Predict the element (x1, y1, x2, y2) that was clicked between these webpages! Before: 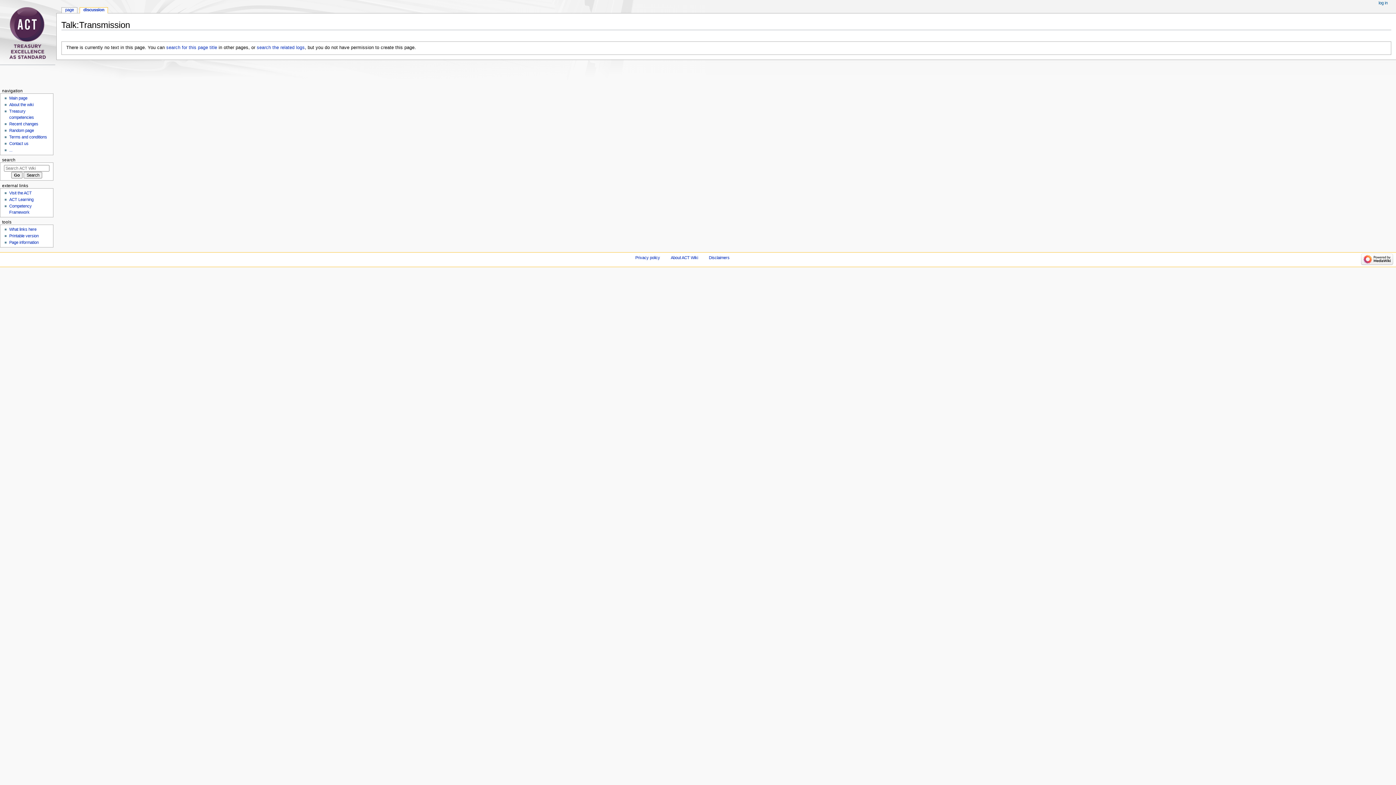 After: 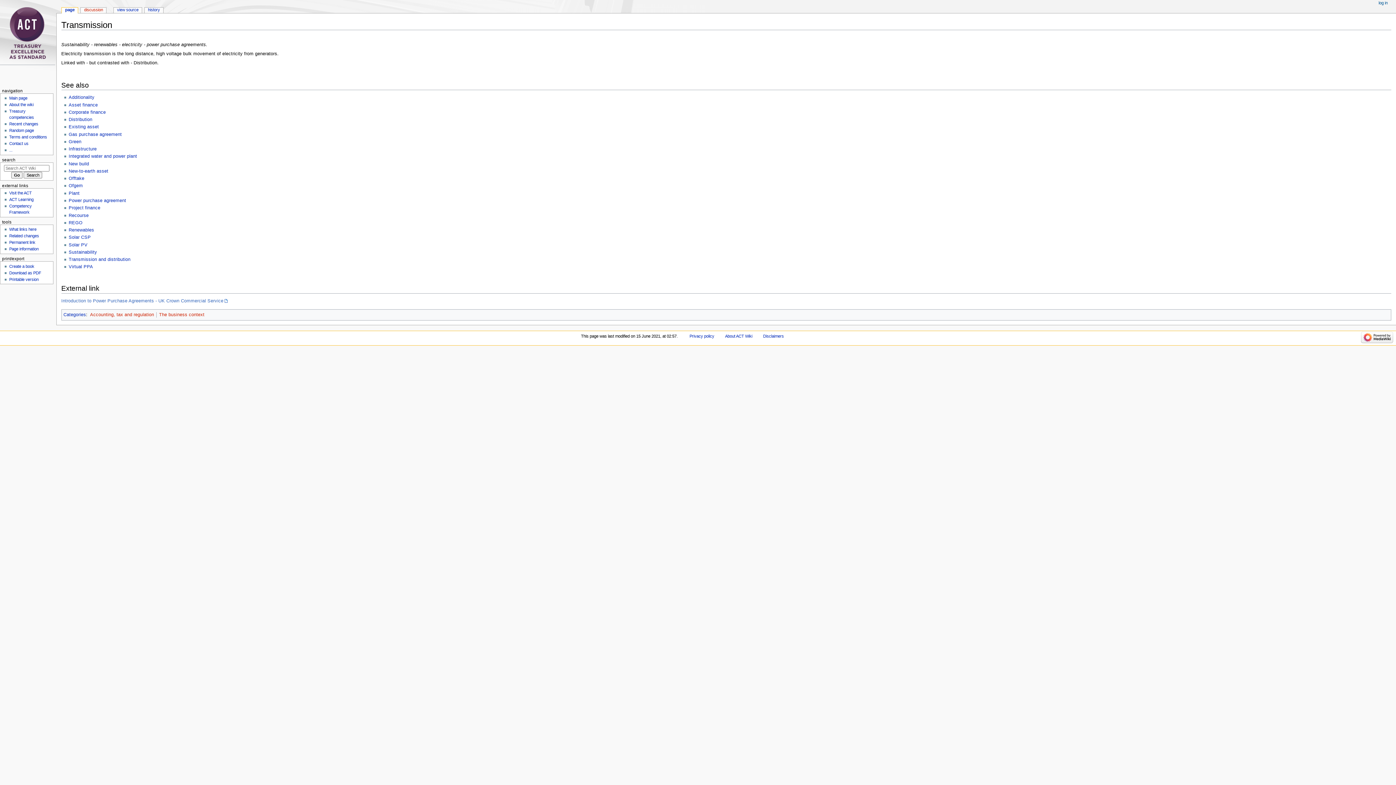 Action: bbox: (61, 7, 77, 13) label: page